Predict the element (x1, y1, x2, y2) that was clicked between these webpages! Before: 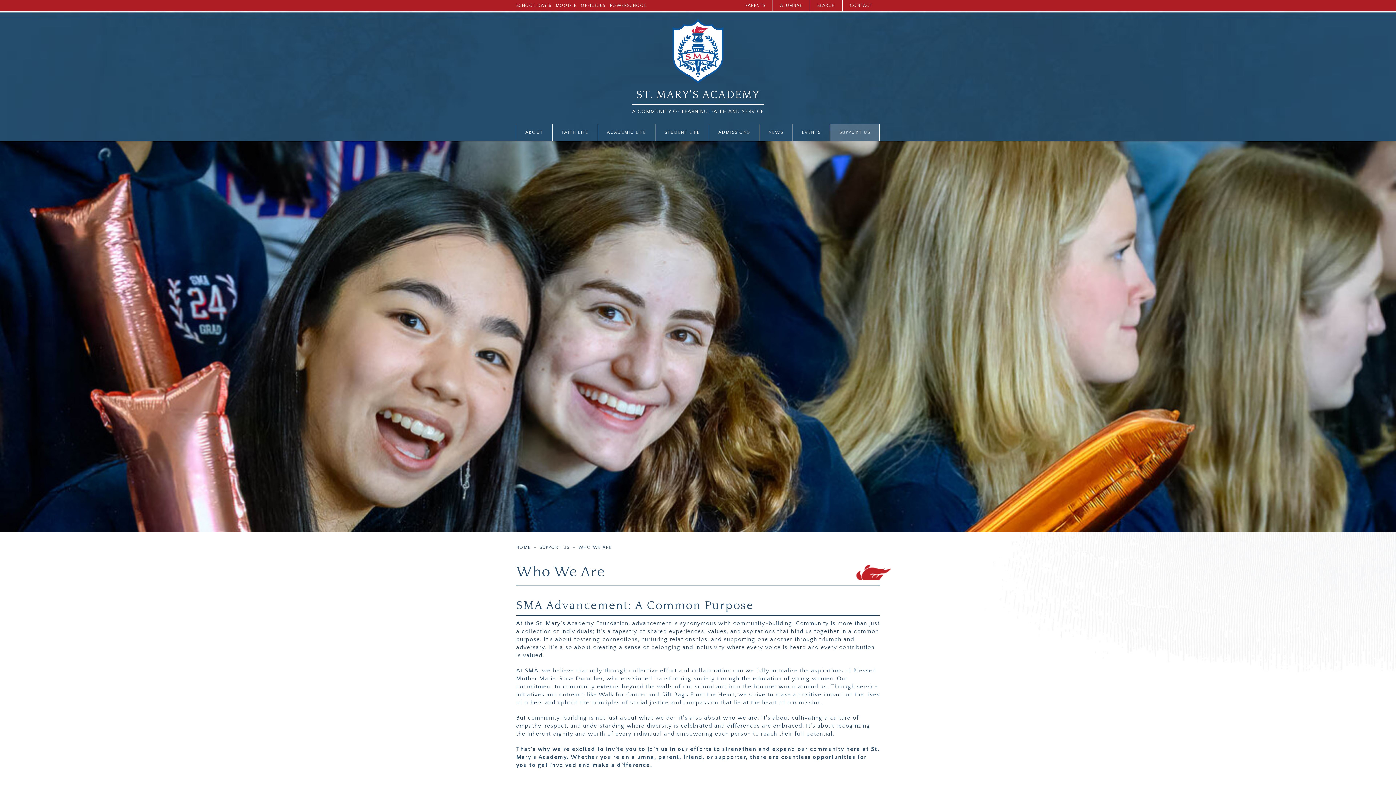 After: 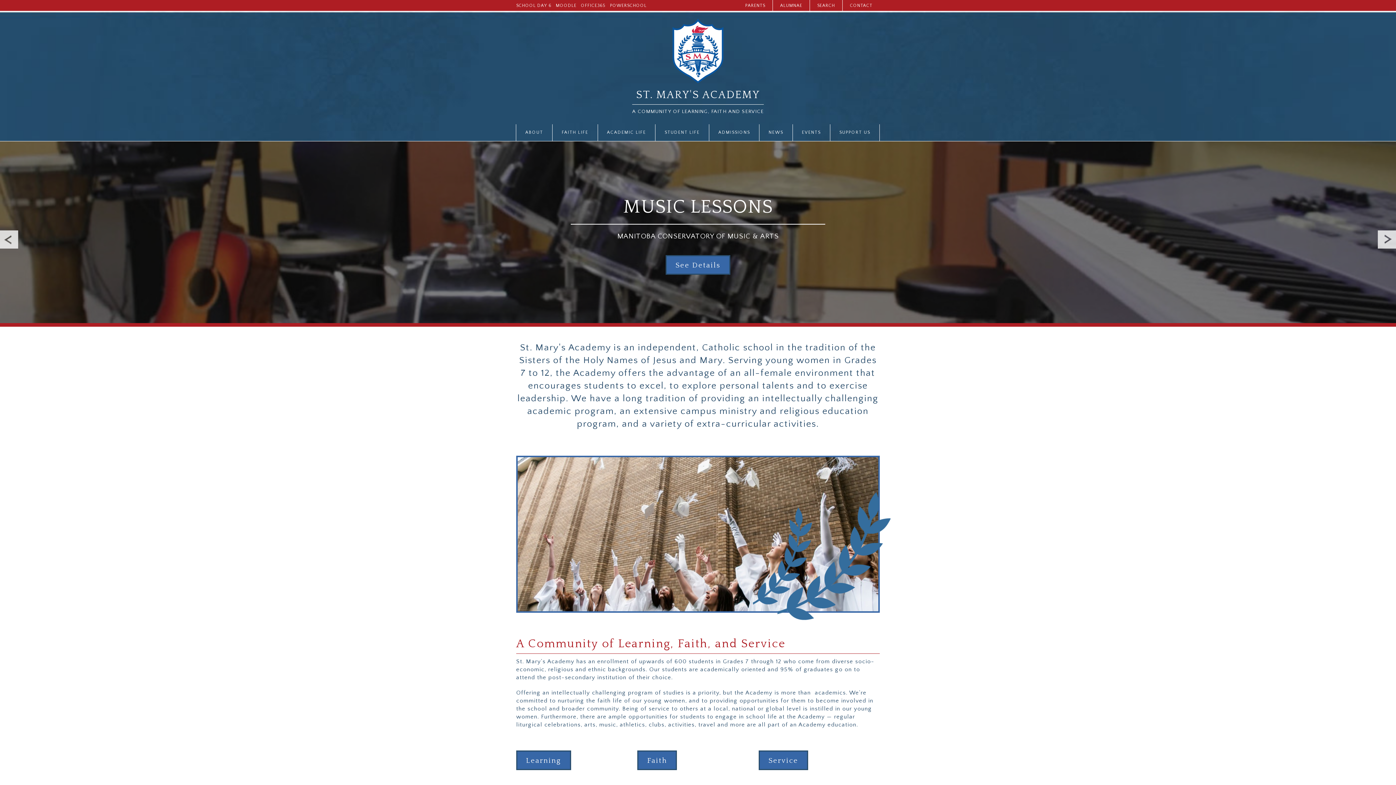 Action: bbox: (672, 11, 723, 84)